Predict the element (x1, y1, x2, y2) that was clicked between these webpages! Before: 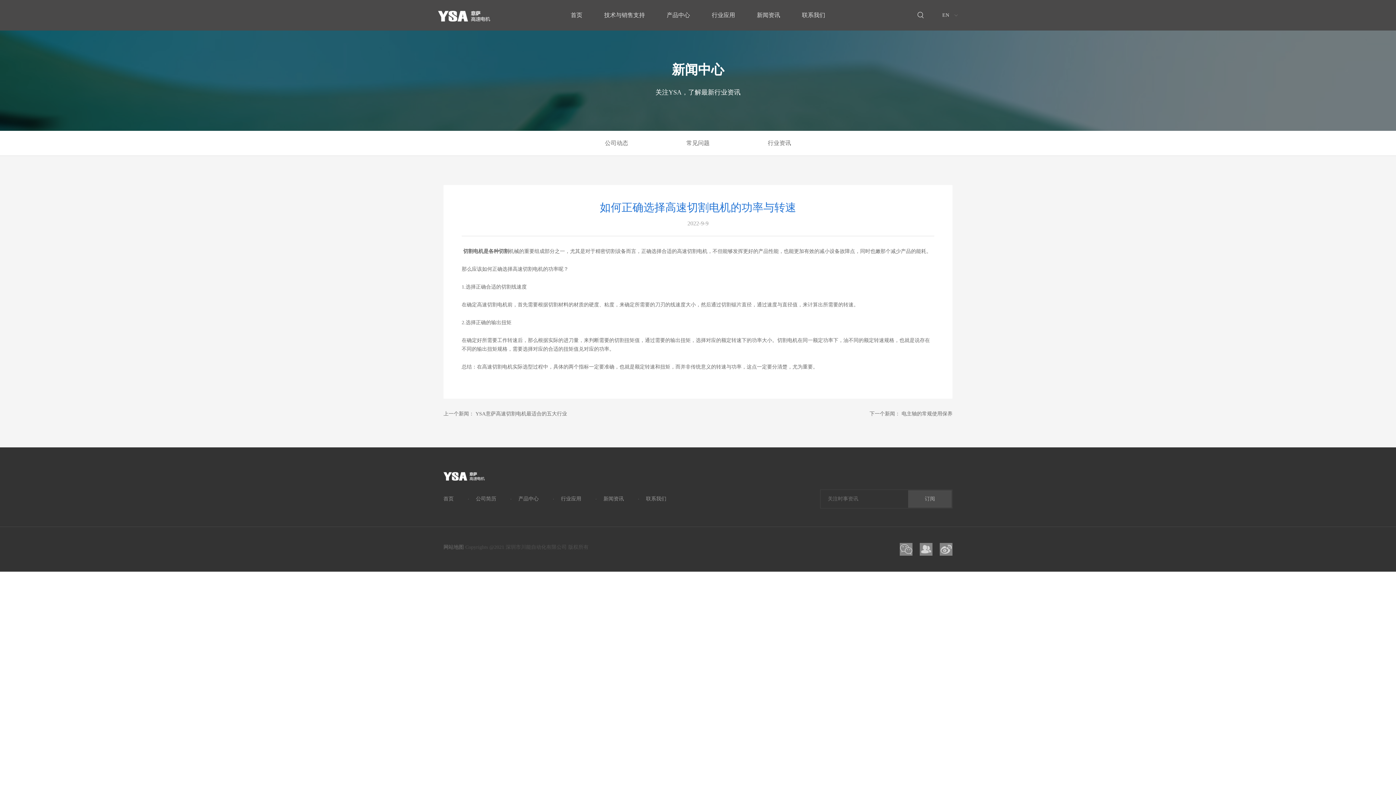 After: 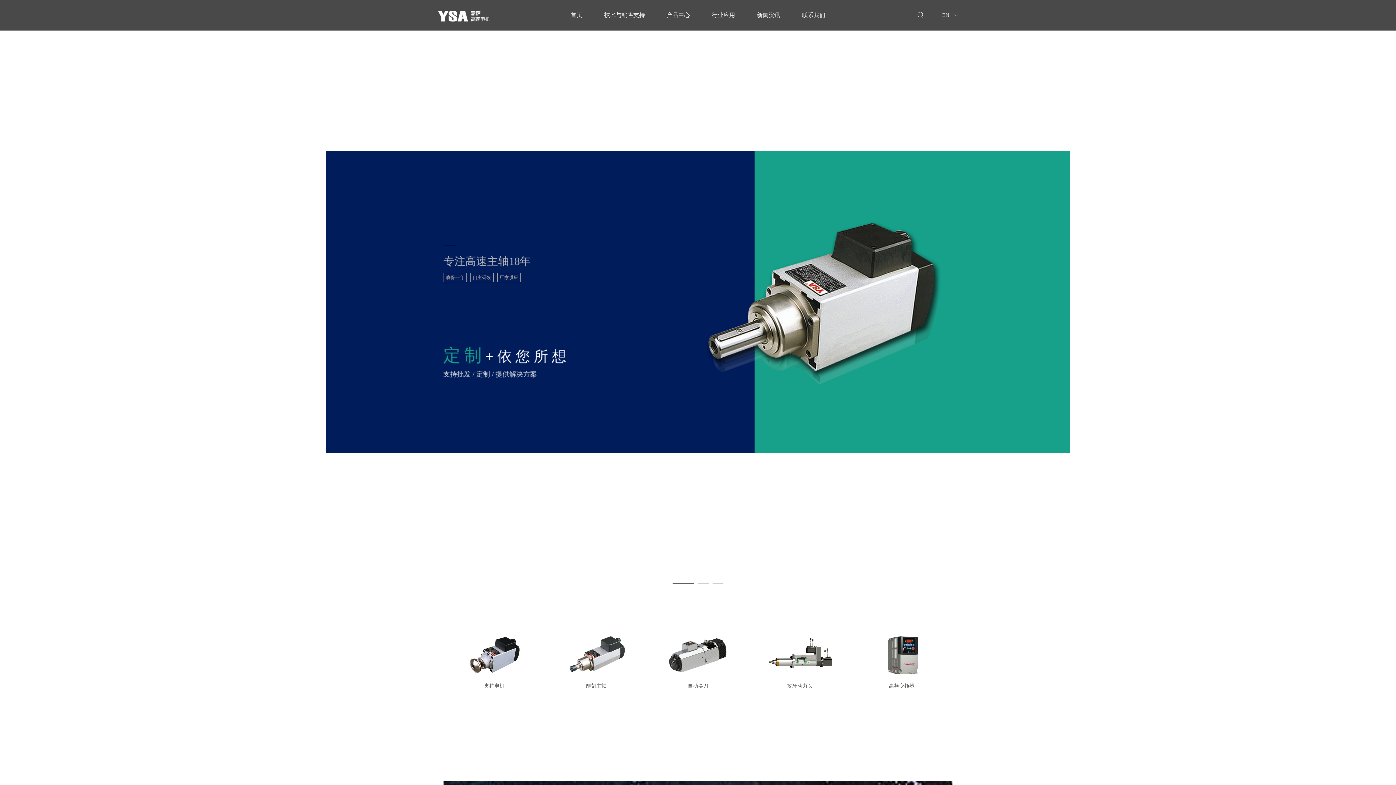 Action: bbox: (570, 12, 582, 18) label: 首页